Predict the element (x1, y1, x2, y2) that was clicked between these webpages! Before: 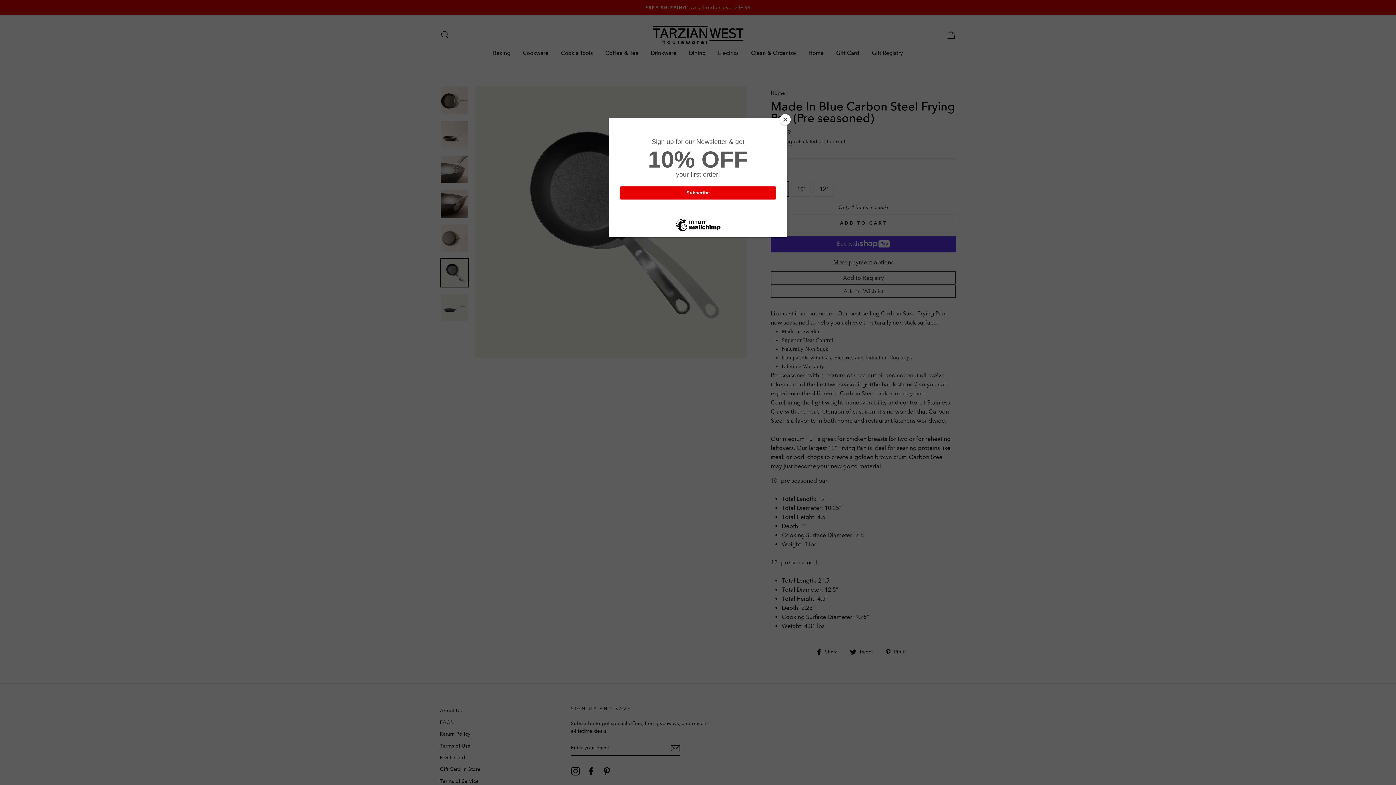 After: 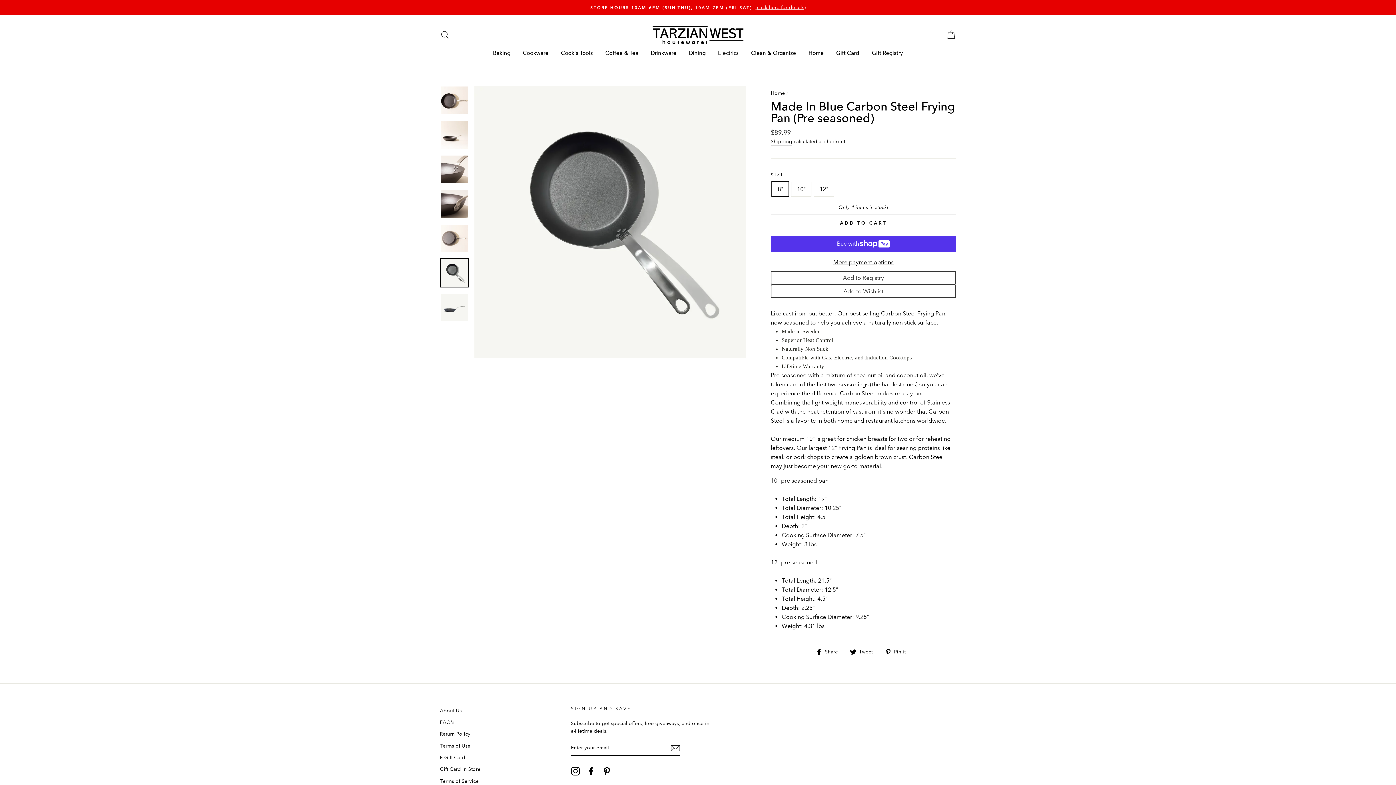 Action: label: Close bbox: (780, 114, 790, 125)